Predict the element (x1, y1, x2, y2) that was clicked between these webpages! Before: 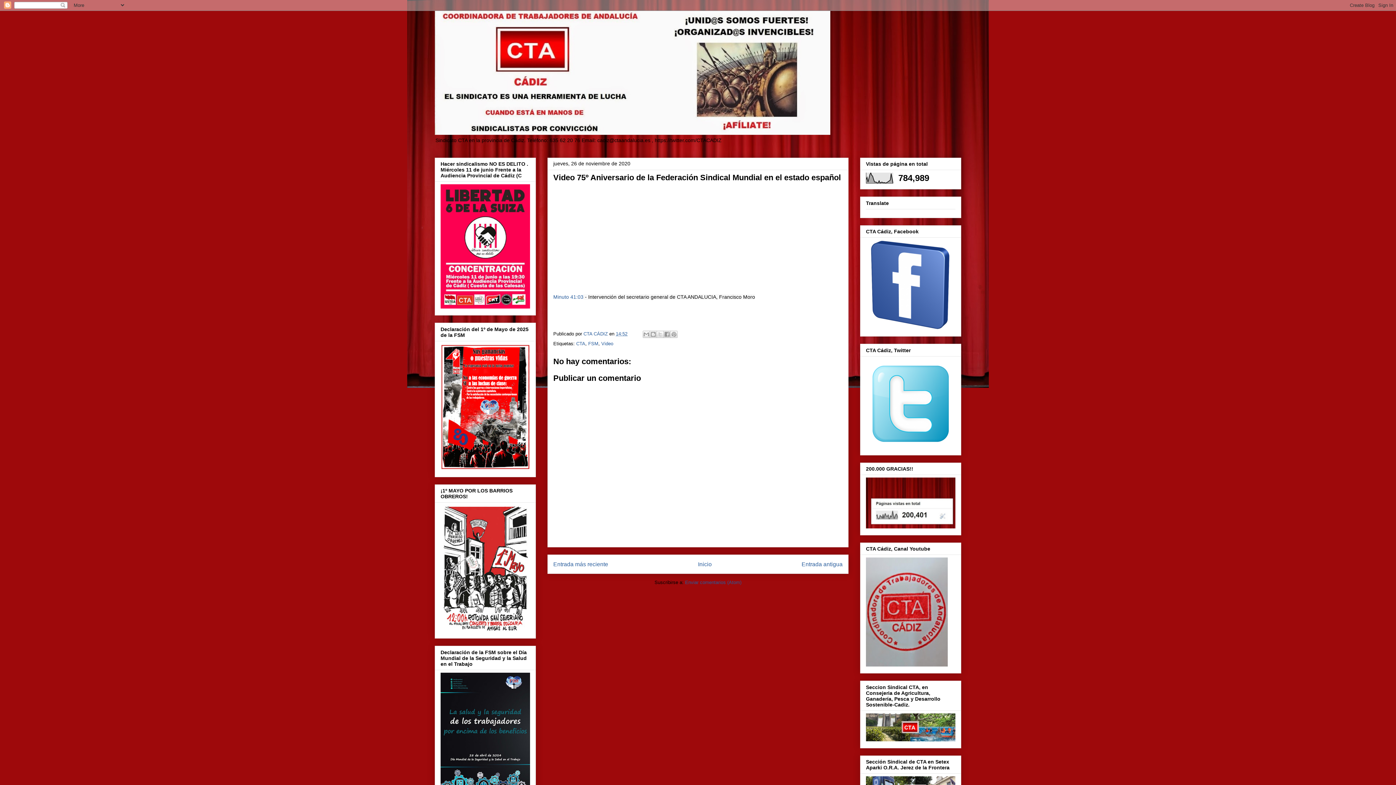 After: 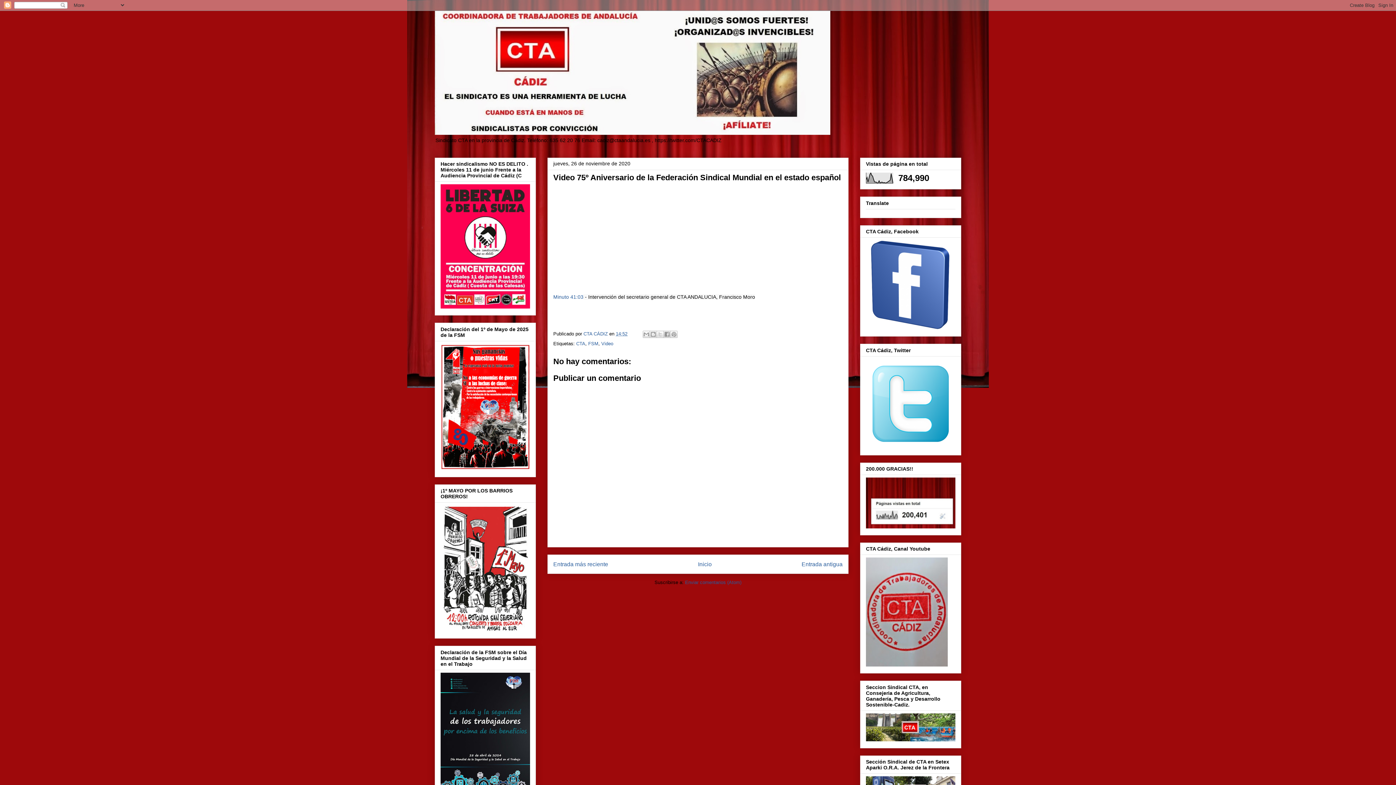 Action: bbox: (616, 331, 627, 336) label: 14:52